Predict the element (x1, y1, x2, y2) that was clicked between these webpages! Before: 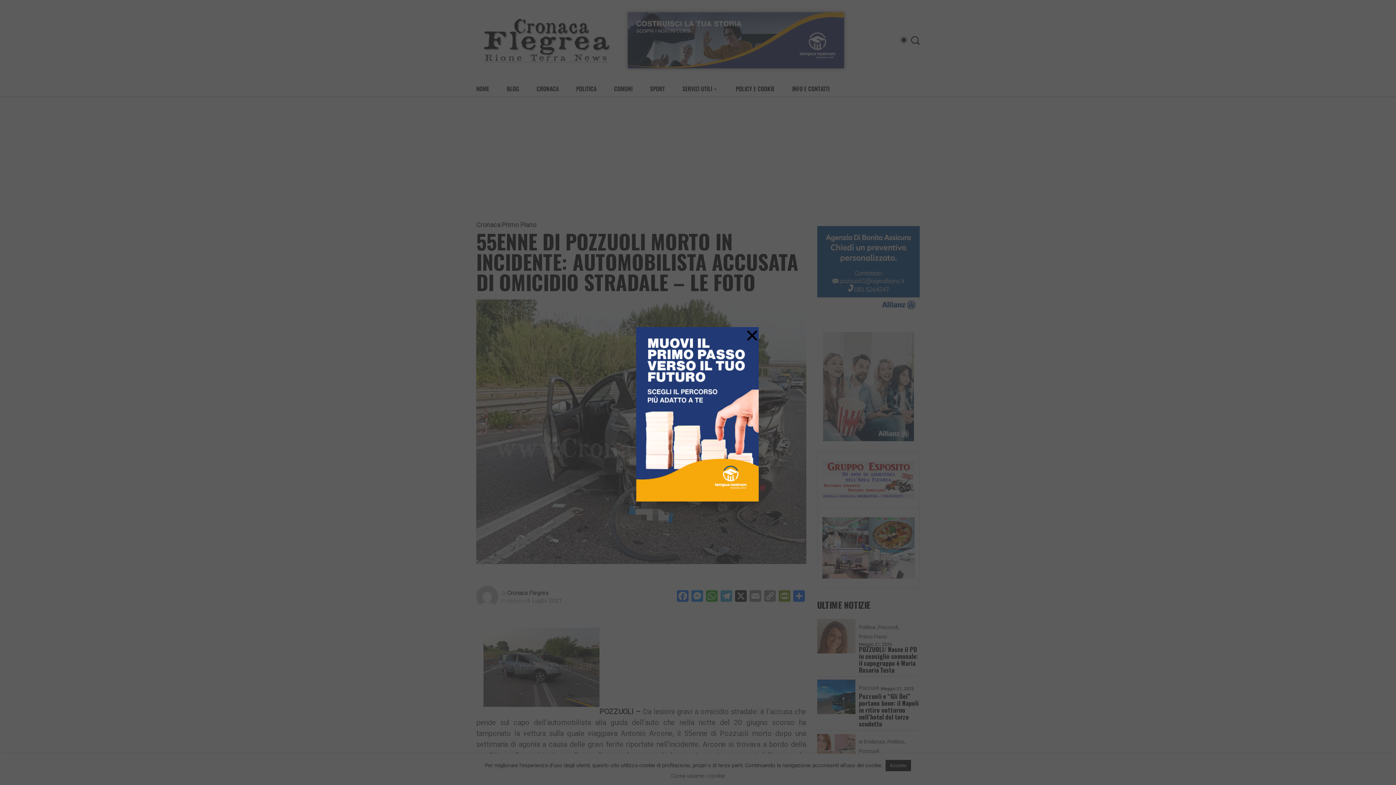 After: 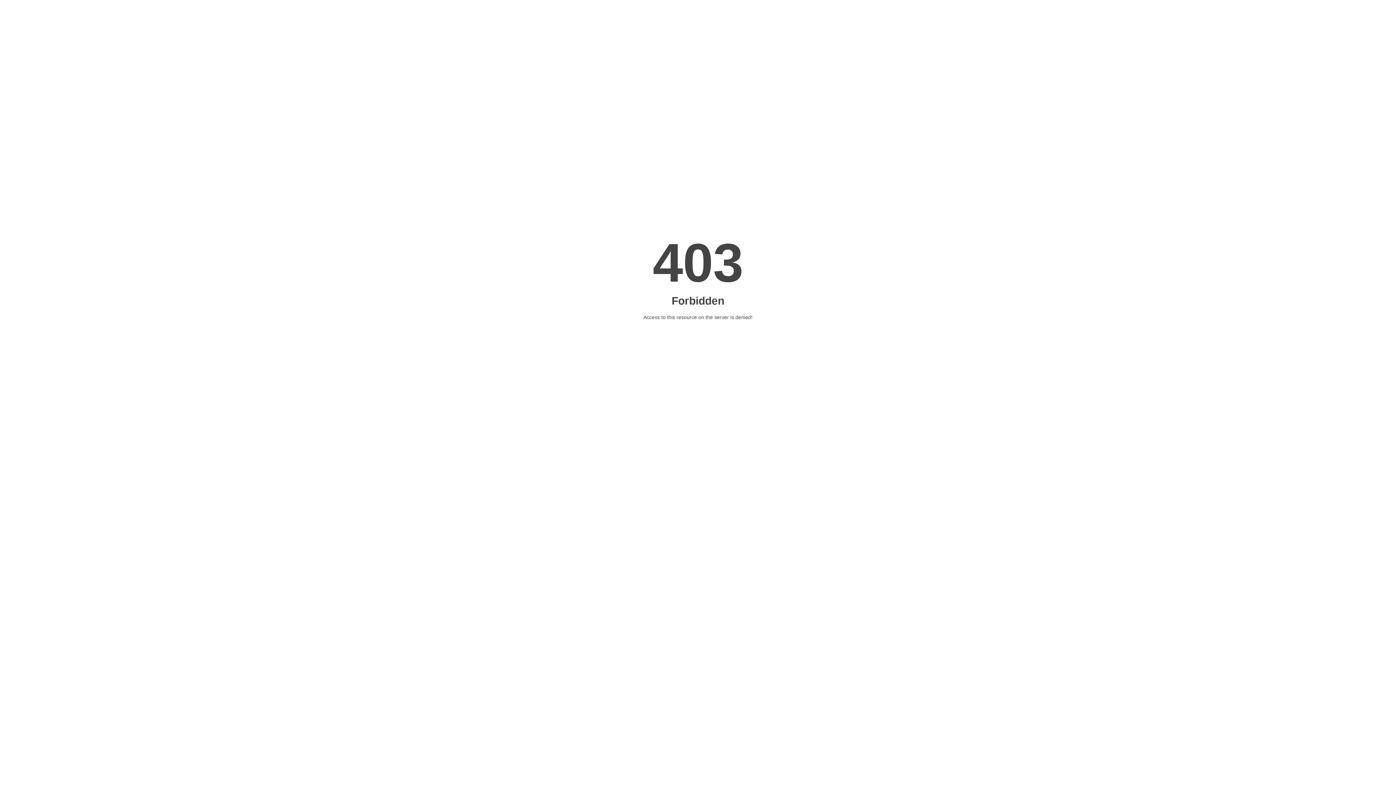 Action: bbox: (636, 327, 760, 501)